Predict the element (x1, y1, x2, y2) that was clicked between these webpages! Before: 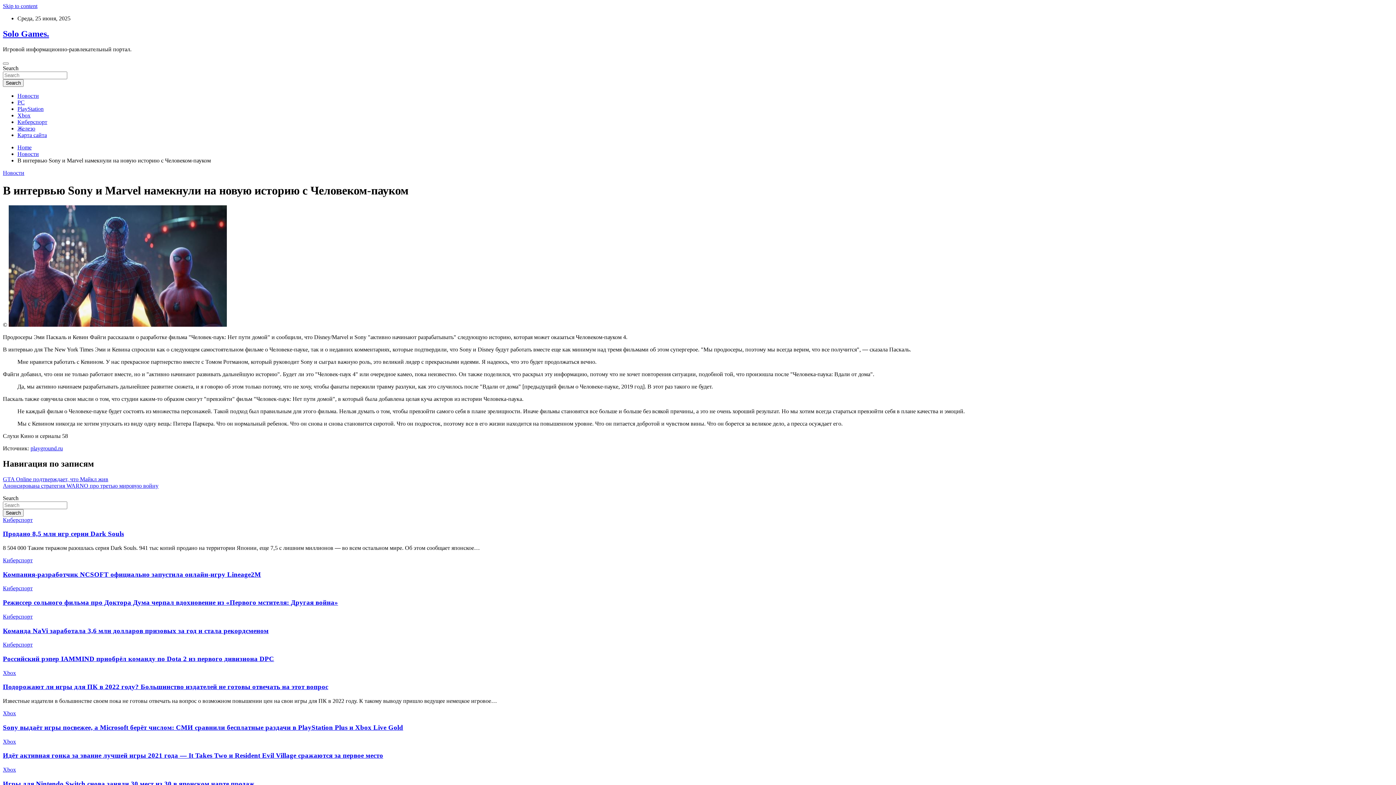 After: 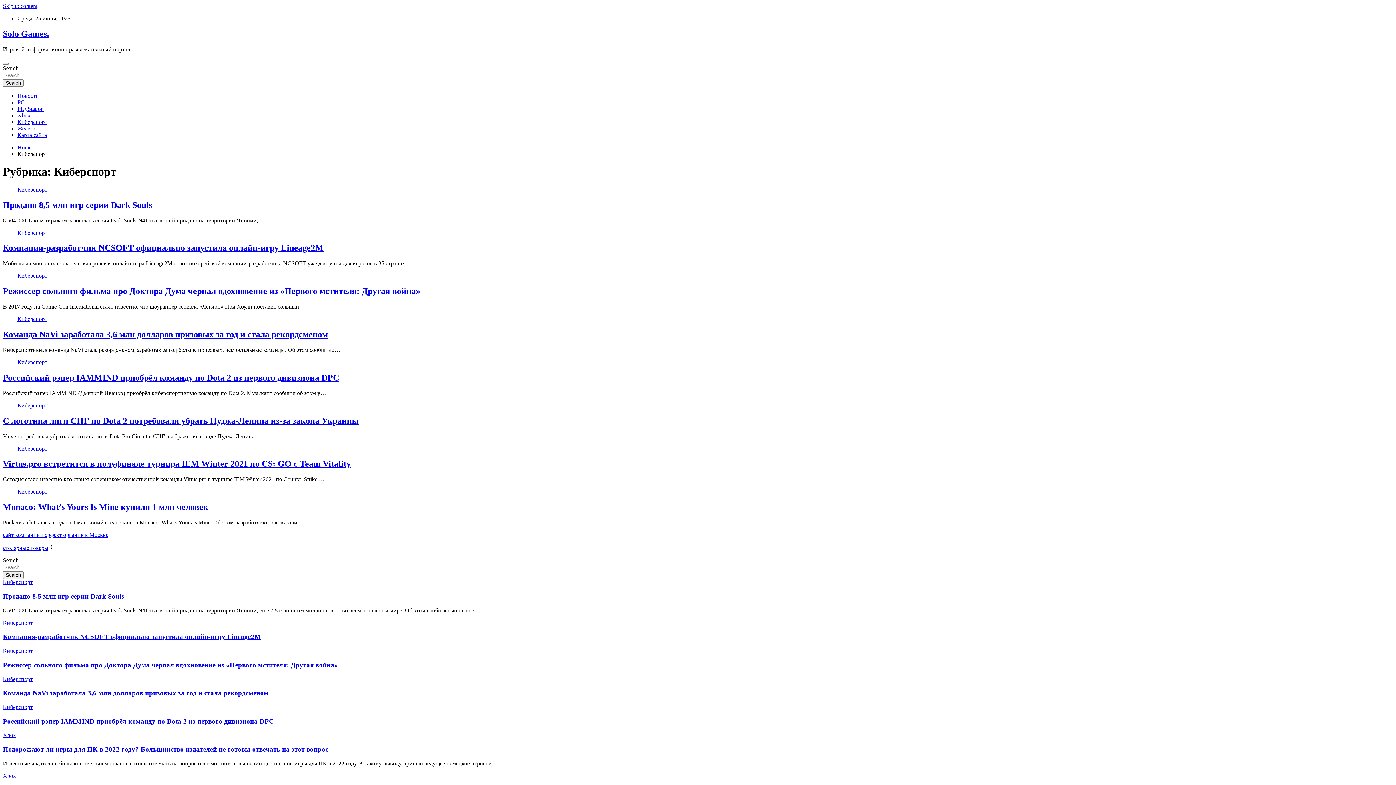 Action: bbox: (2, 557, 32, 563) label: Киберспорт